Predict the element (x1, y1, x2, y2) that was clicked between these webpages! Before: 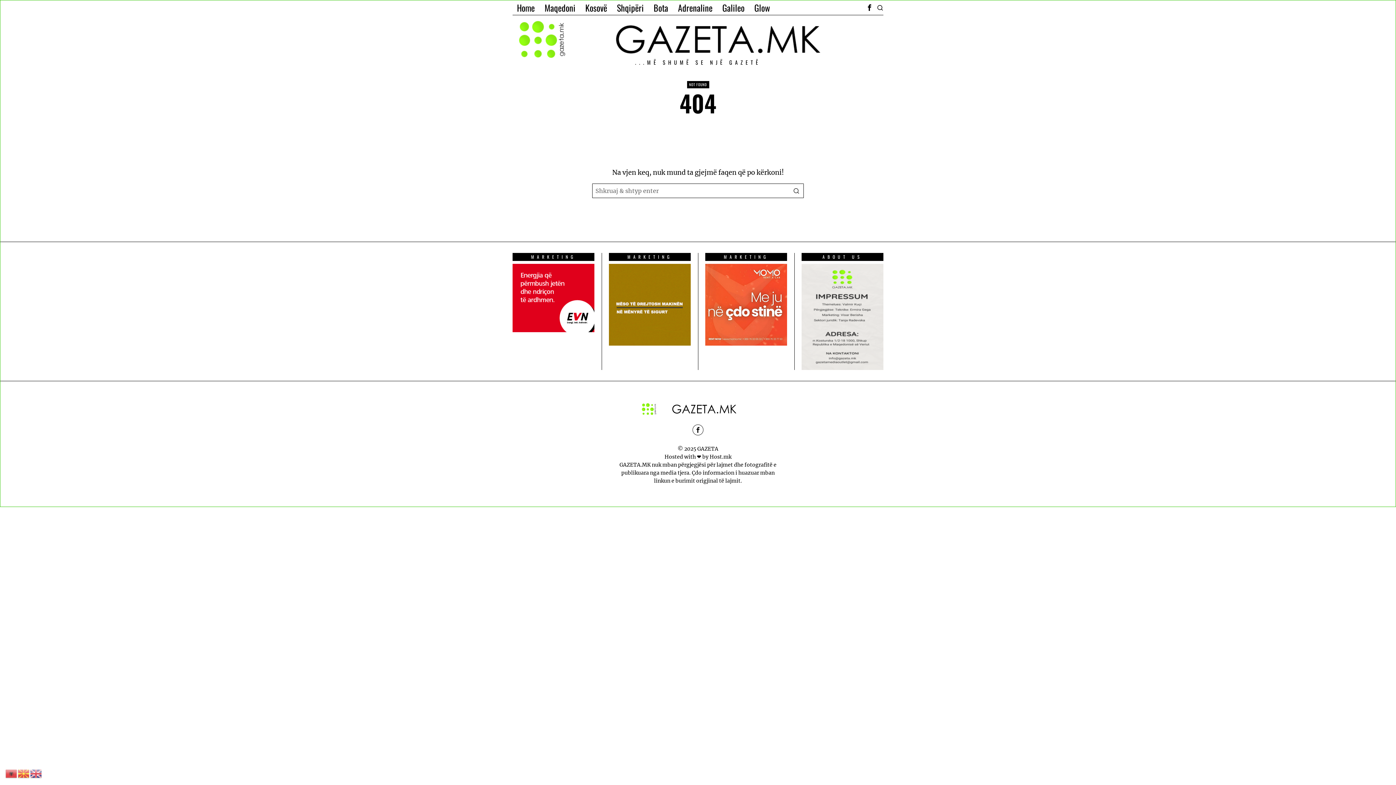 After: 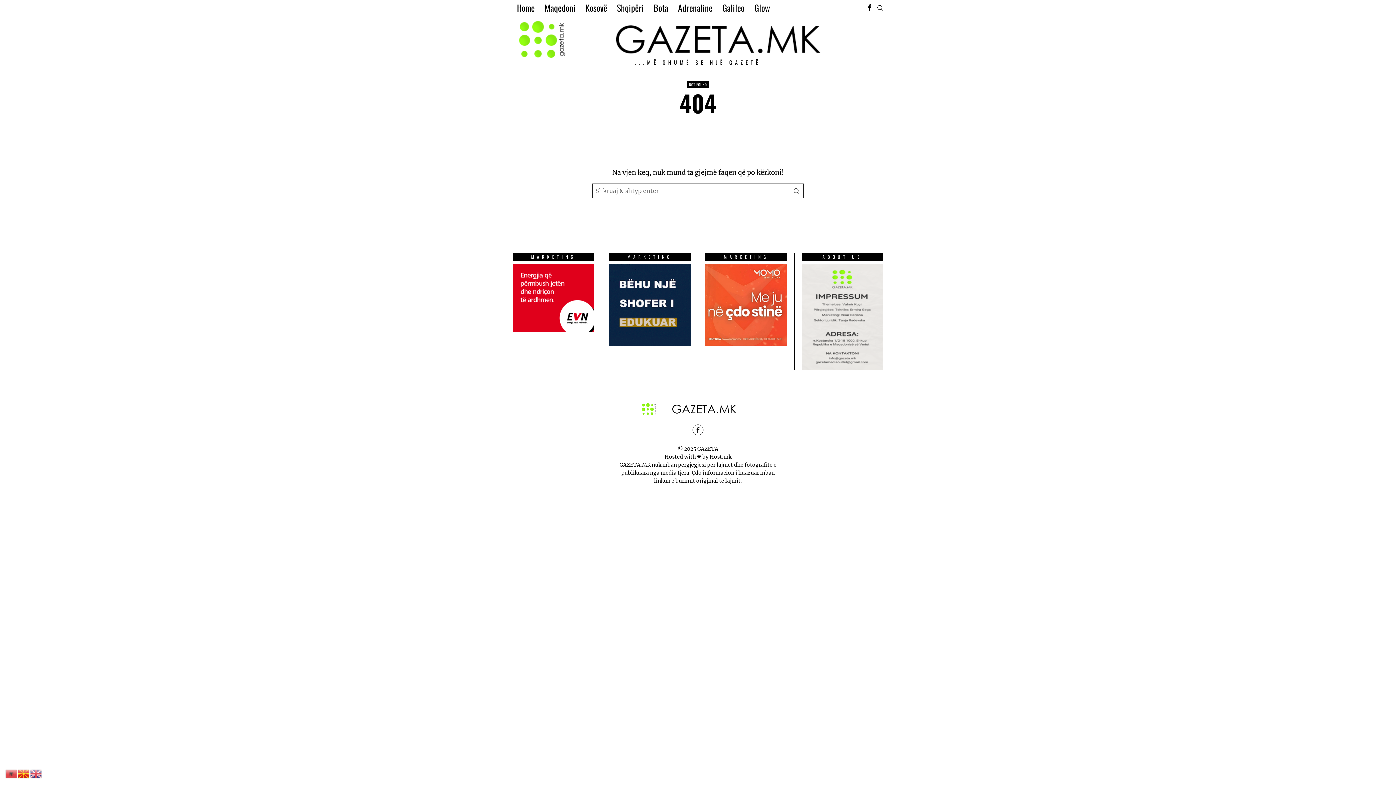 Action: bbox: (17, 769, 30, 777)